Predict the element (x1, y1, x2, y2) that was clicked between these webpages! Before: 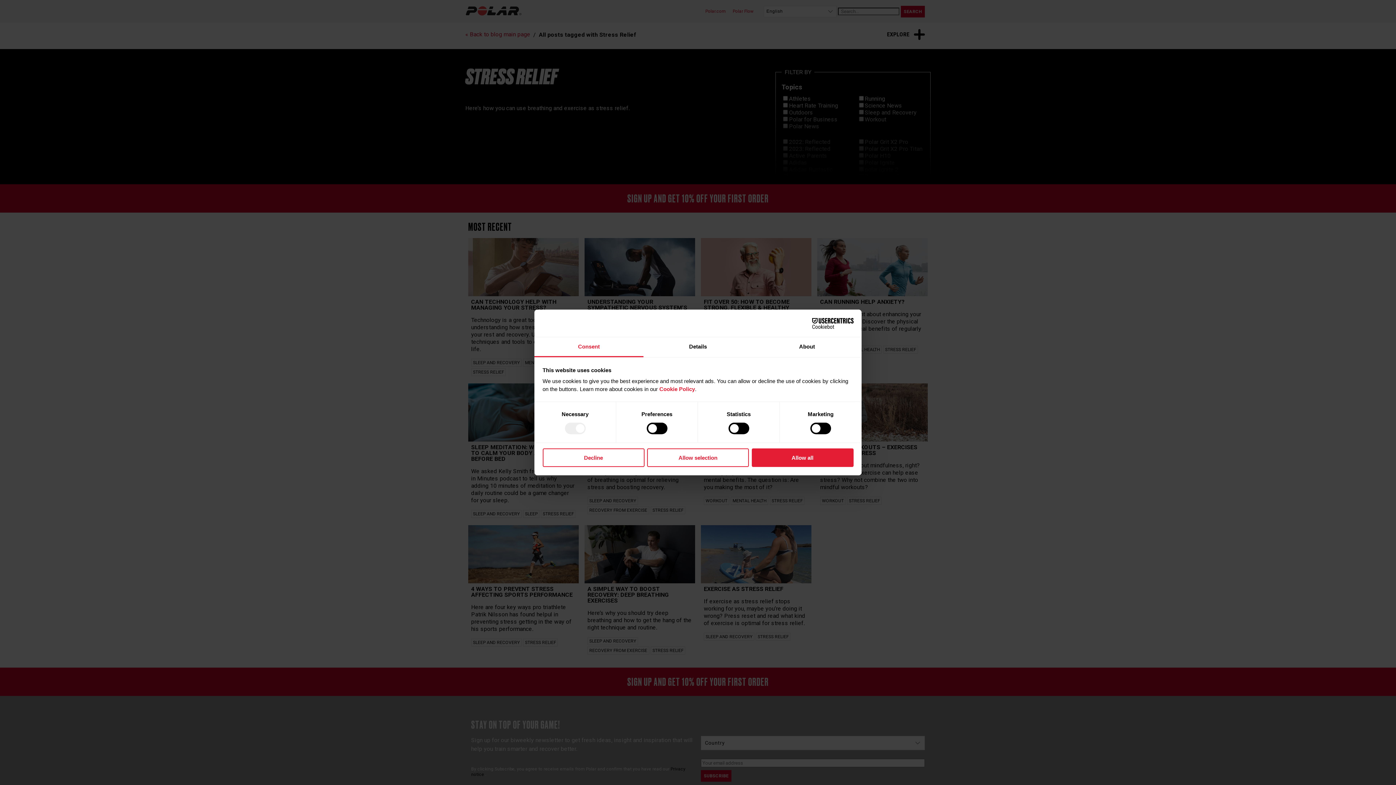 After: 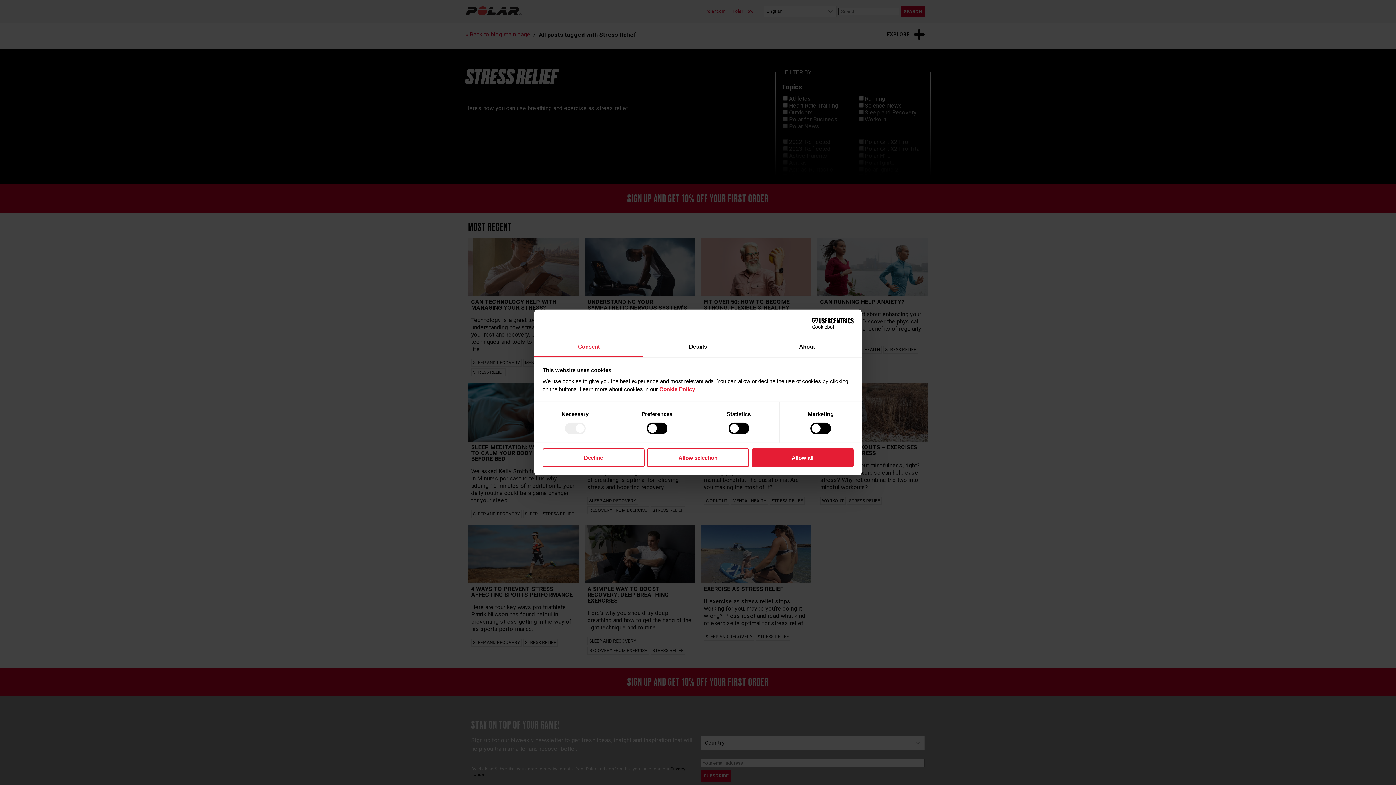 Action: bbox: (534, 337, 643, 357) label: Consent